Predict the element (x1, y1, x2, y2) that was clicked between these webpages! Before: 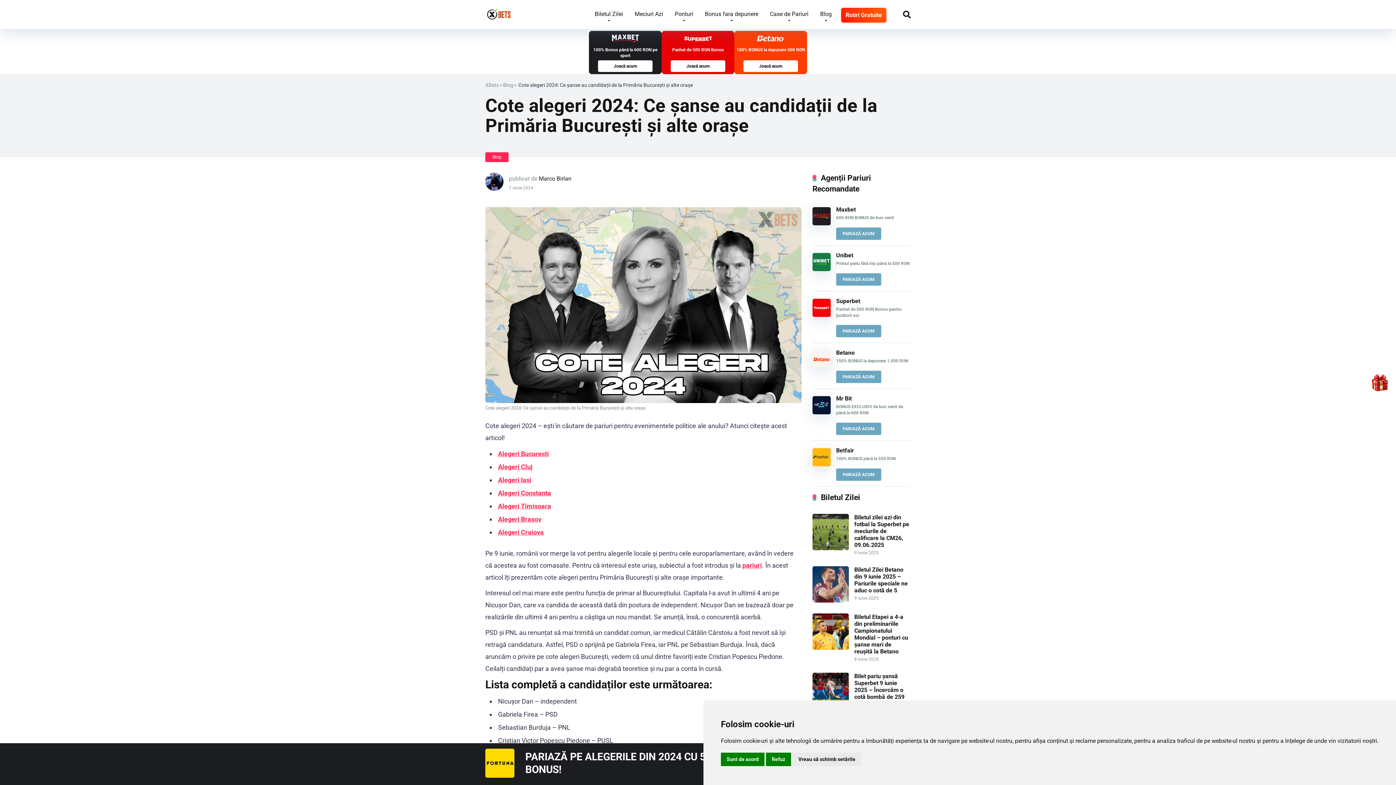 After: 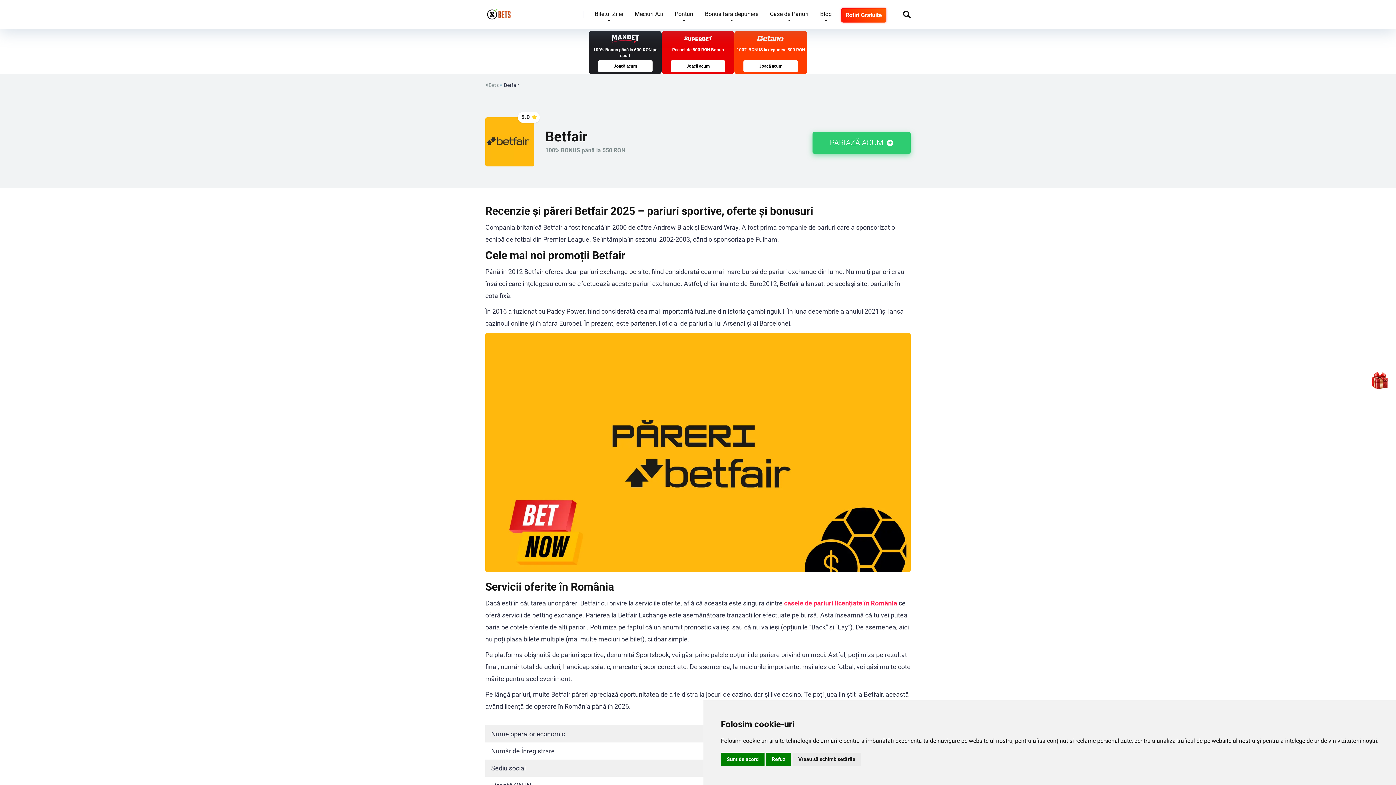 Action: bbox: (836, 447, 854, 454) label: Betfair